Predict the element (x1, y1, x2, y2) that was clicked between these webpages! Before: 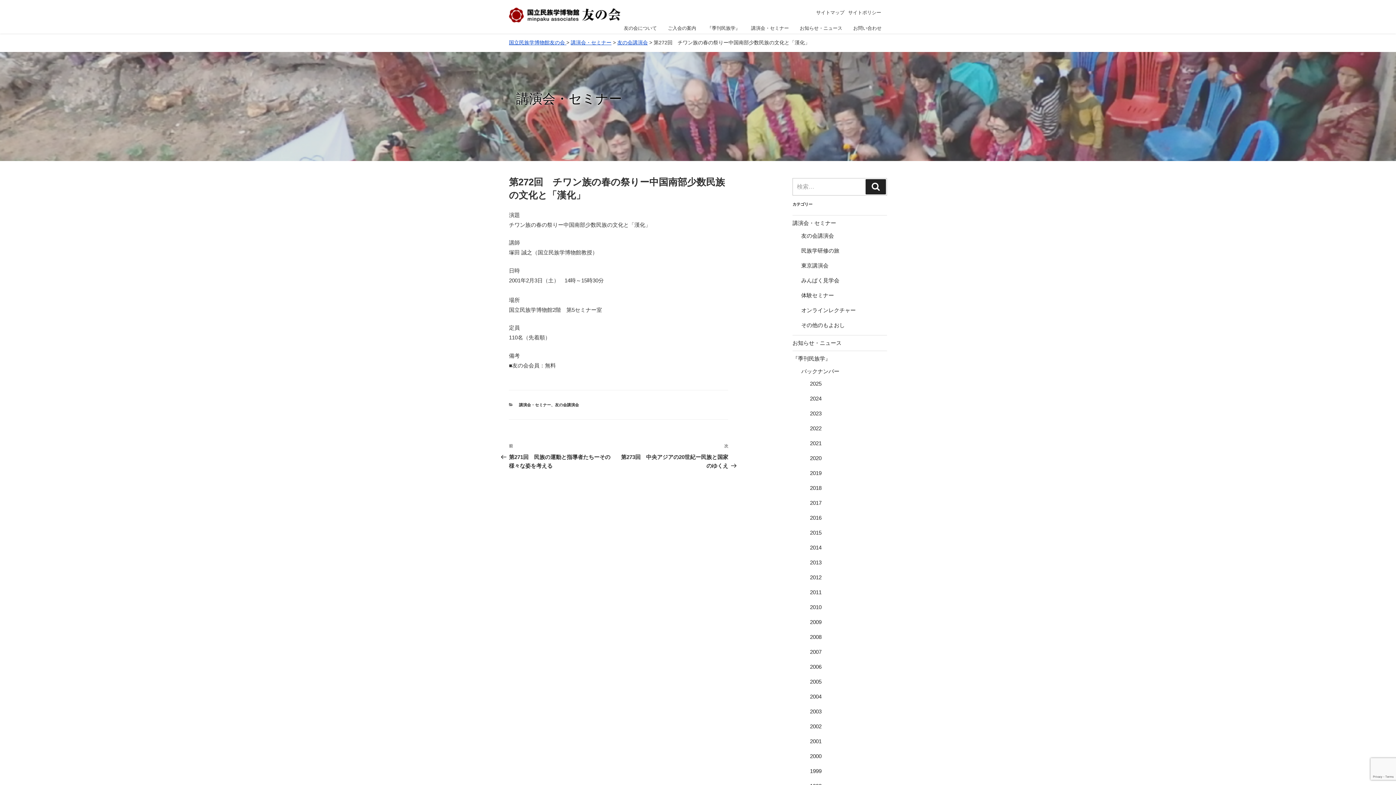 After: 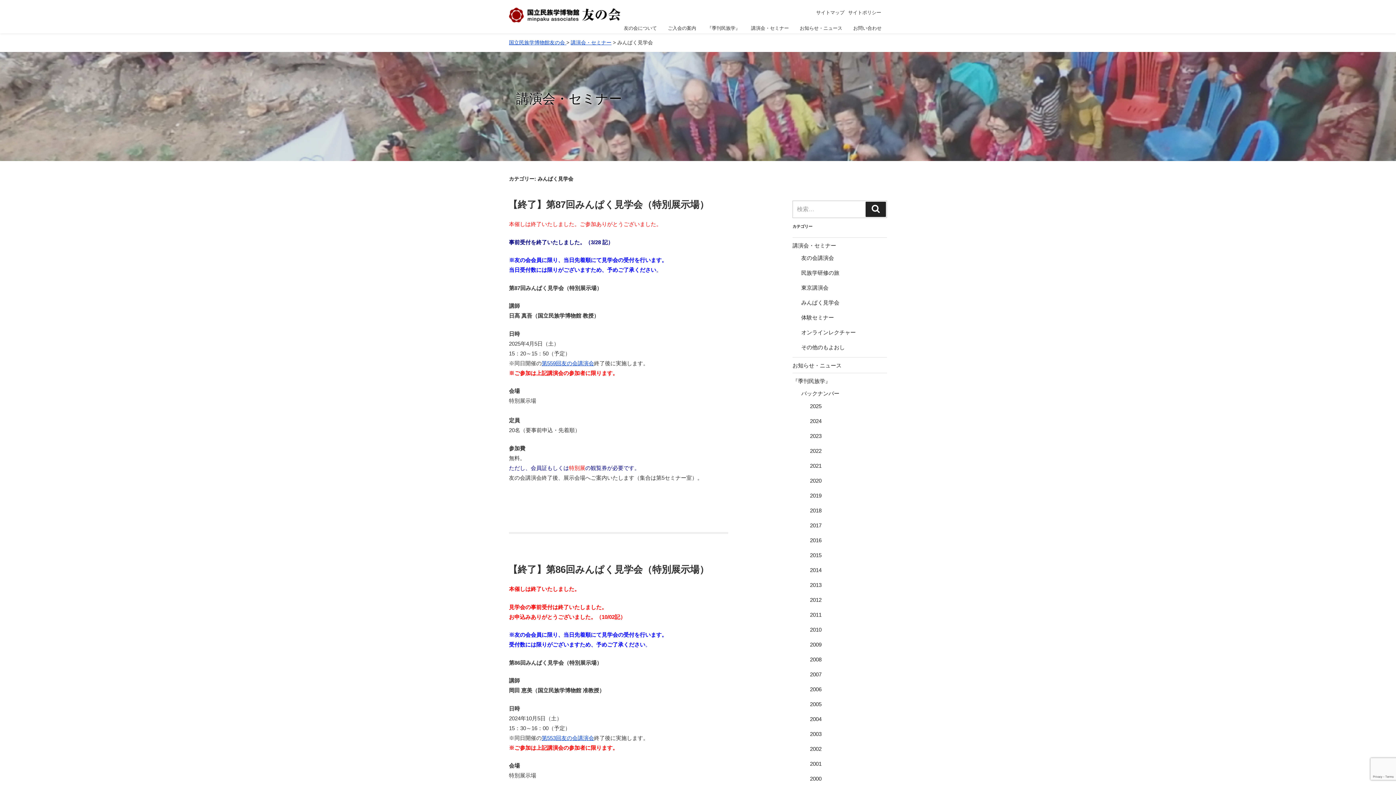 Action: label: みんぱく見学会 bbox: (801, 277, 839, 283)